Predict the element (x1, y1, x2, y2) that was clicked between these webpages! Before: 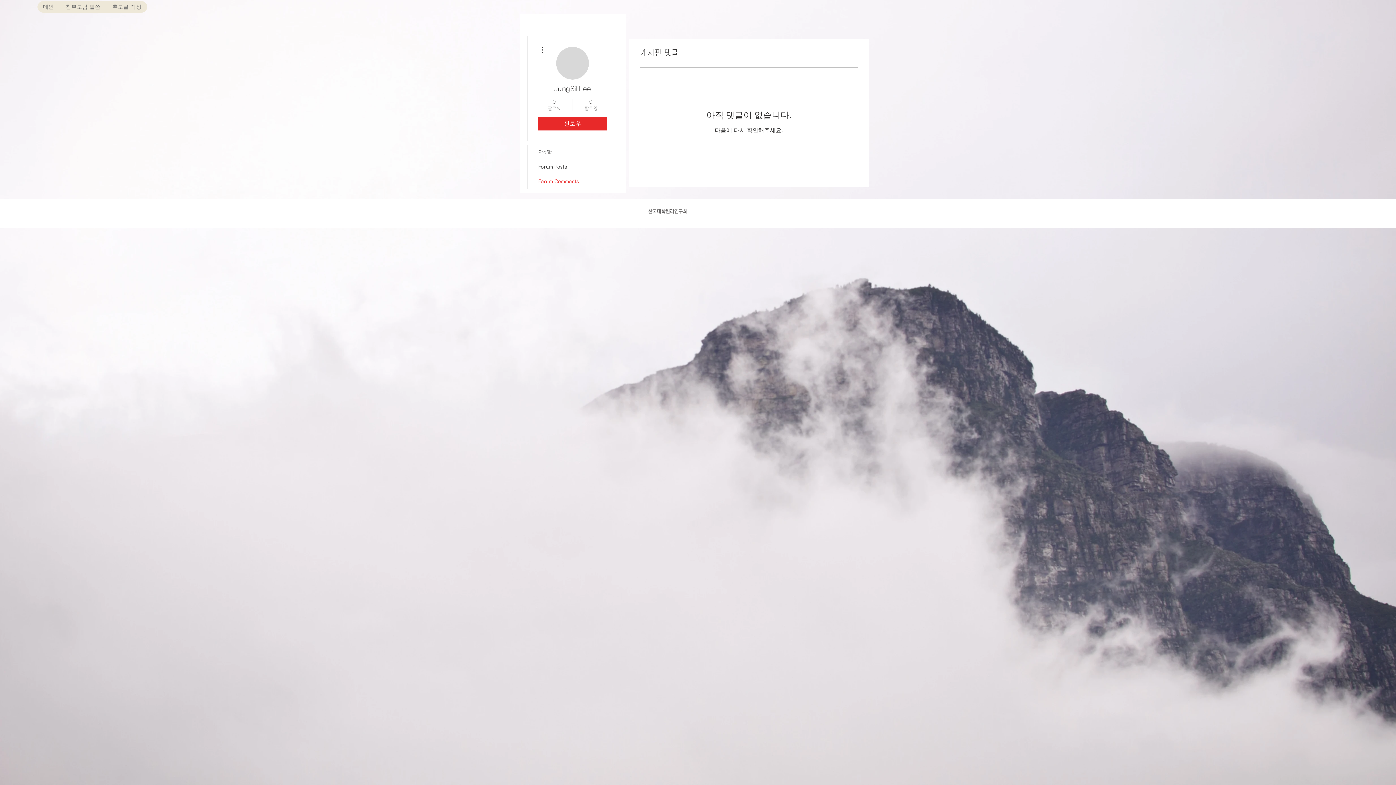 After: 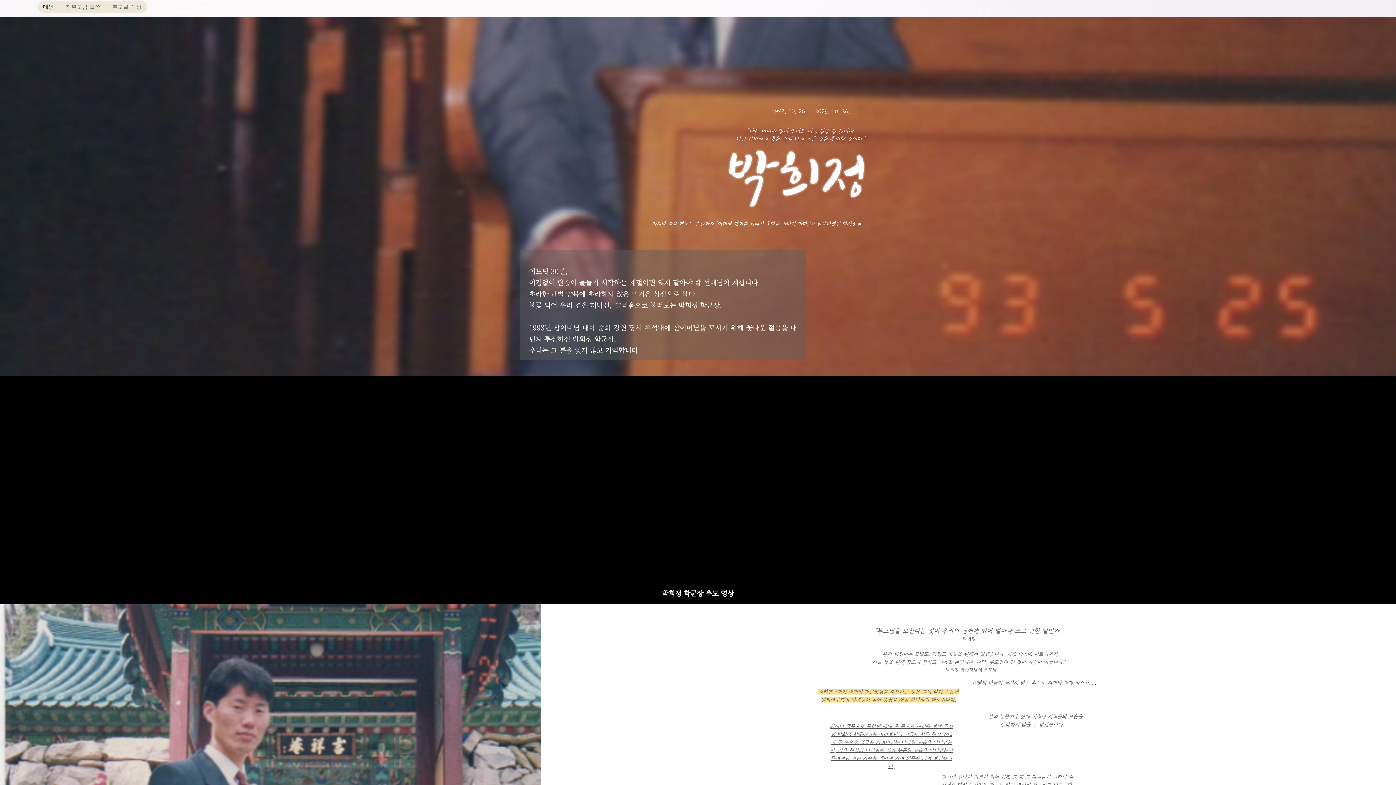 Action: label: 메인 bbox: (37, 1, 60, 12)